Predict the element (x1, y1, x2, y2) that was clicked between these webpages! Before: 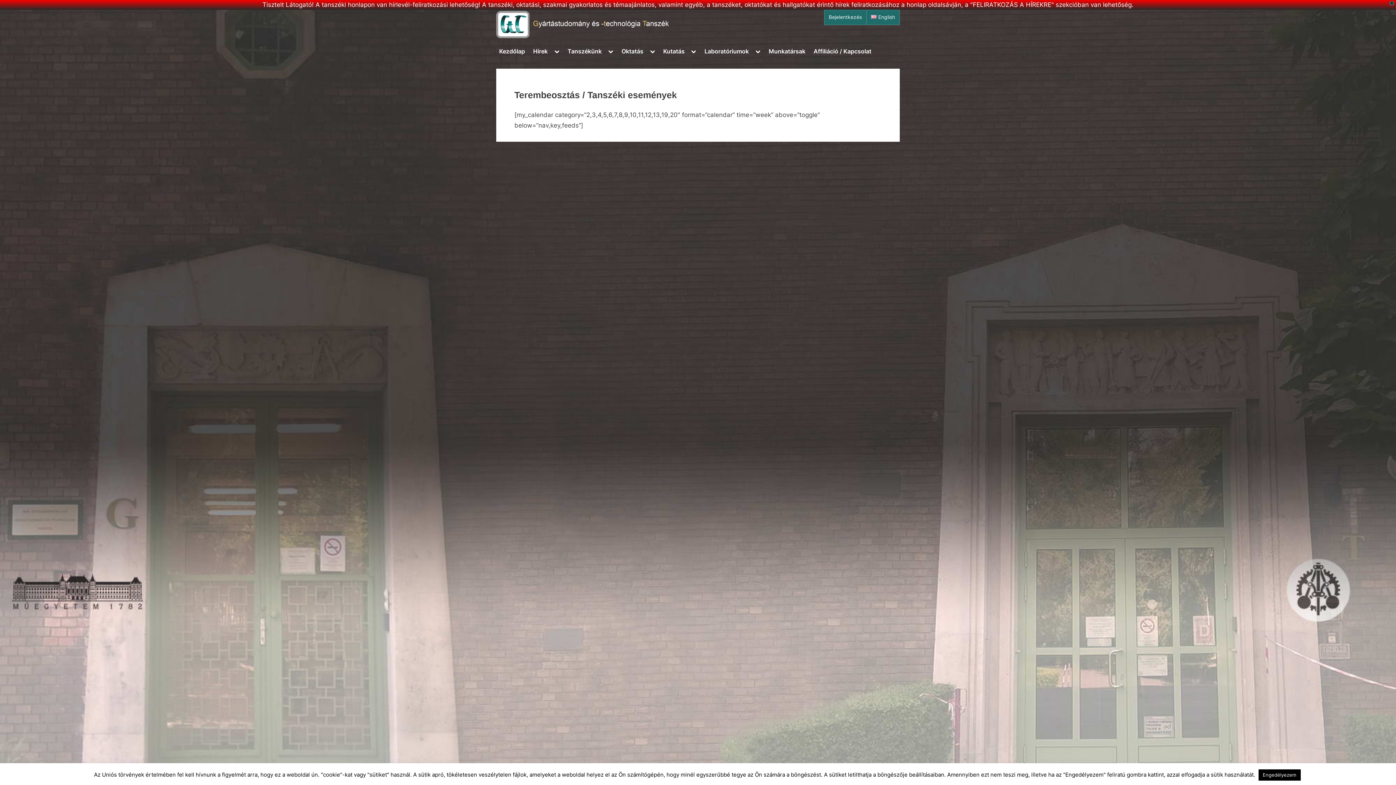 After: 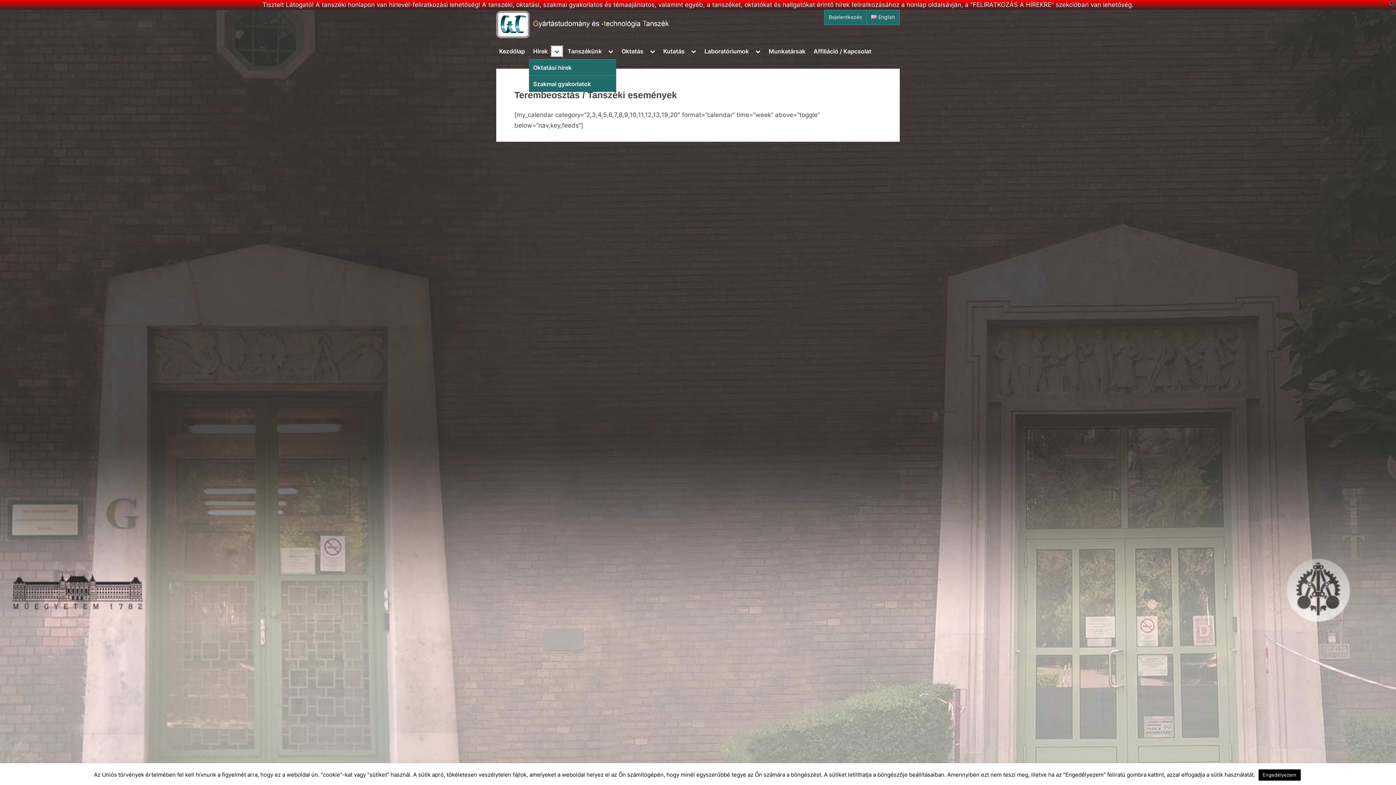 Action: bbox: (551, 46, 562, 56) label: Toggle sub-menu